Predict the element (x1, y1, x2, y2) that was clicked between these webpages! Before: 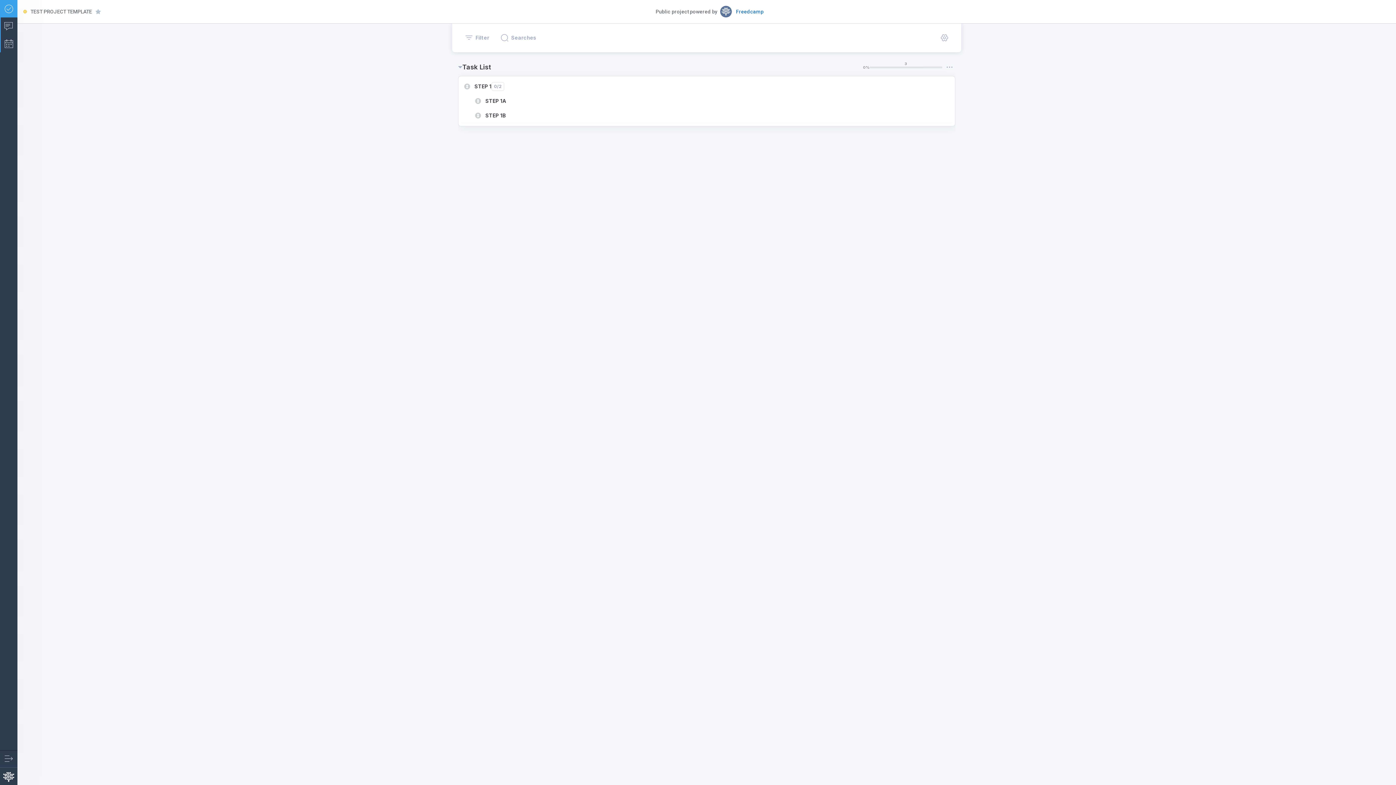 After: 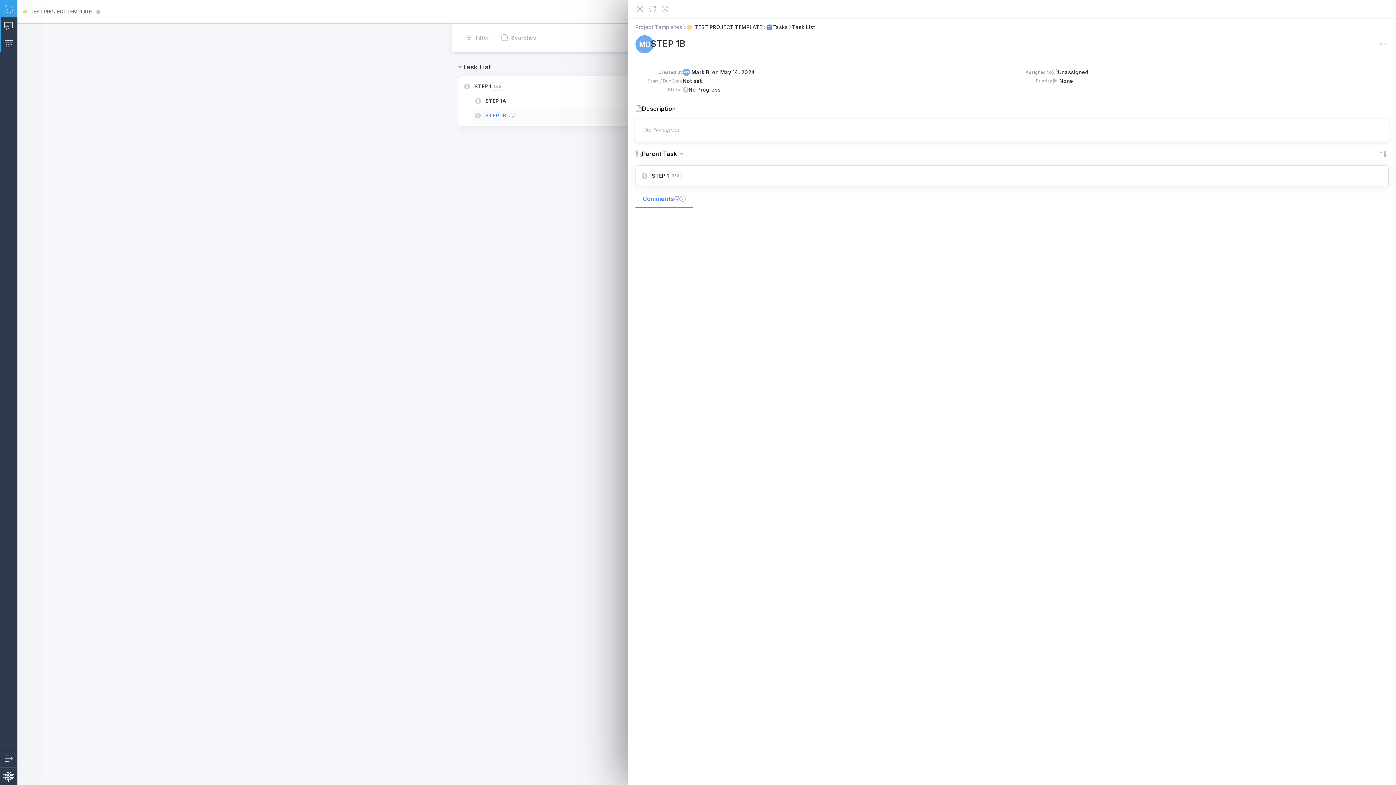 Action: label: STEP 1B bbox: (485, 111, 505, 120)